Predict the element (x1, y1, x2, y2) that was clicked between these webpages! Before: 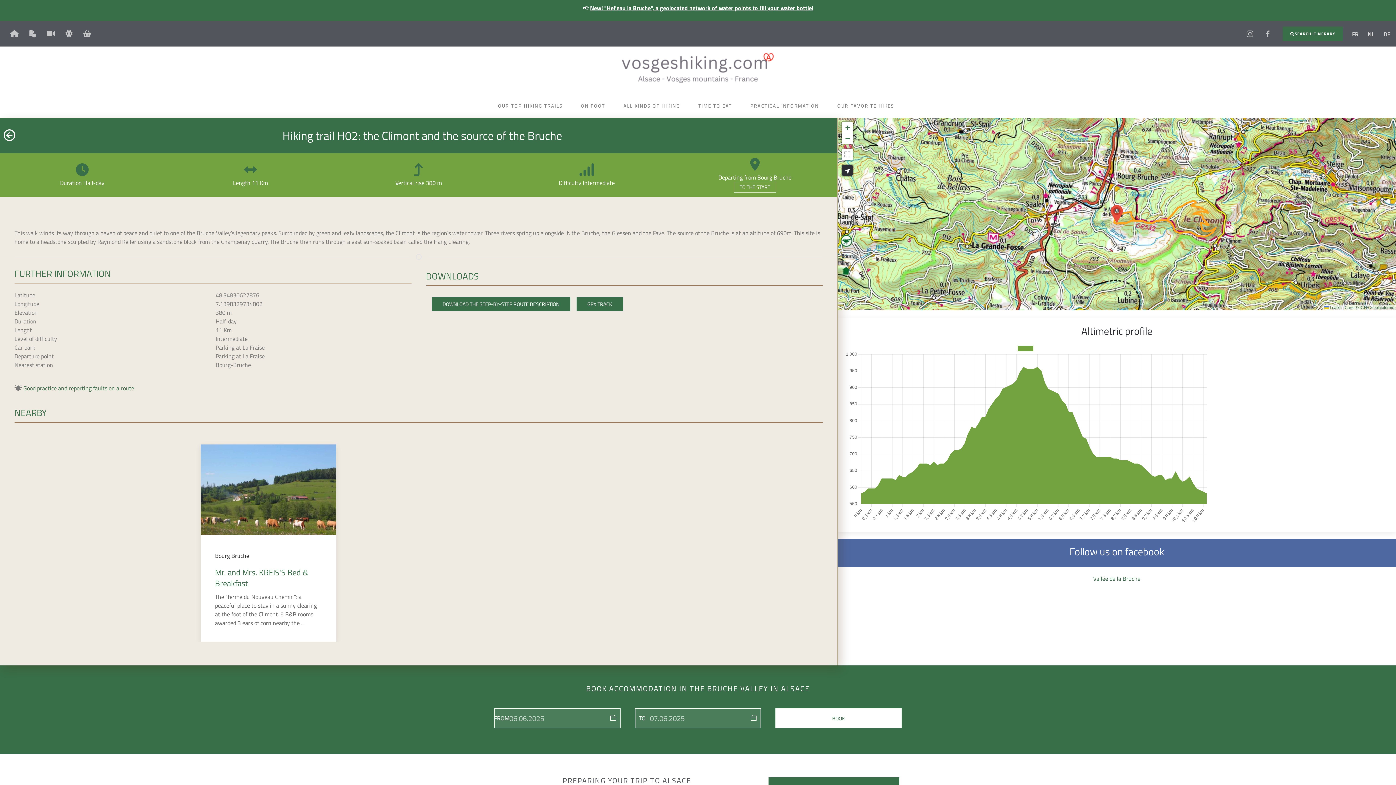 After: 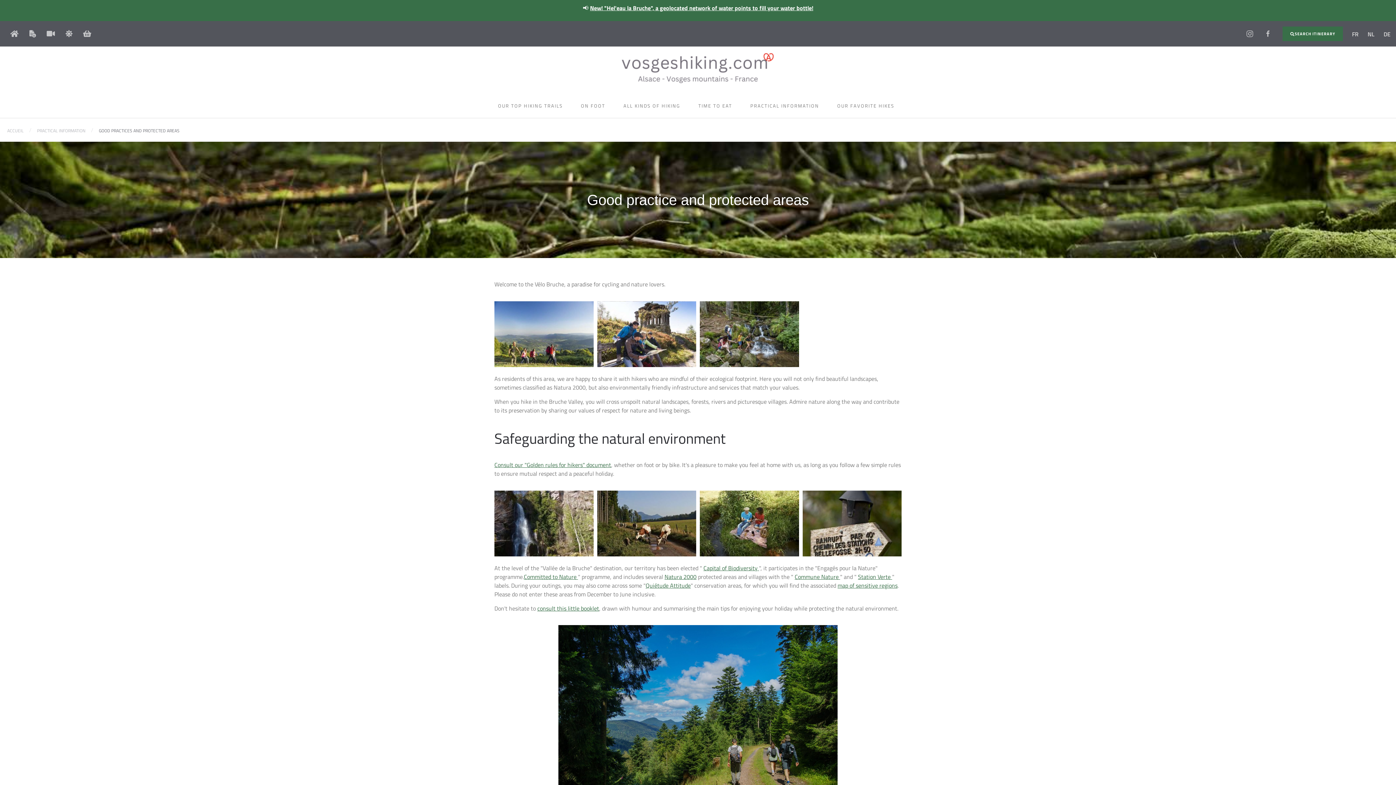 Action: label: Good practice and reporting faults on a route. bbox: (23, 383, 135, 392)